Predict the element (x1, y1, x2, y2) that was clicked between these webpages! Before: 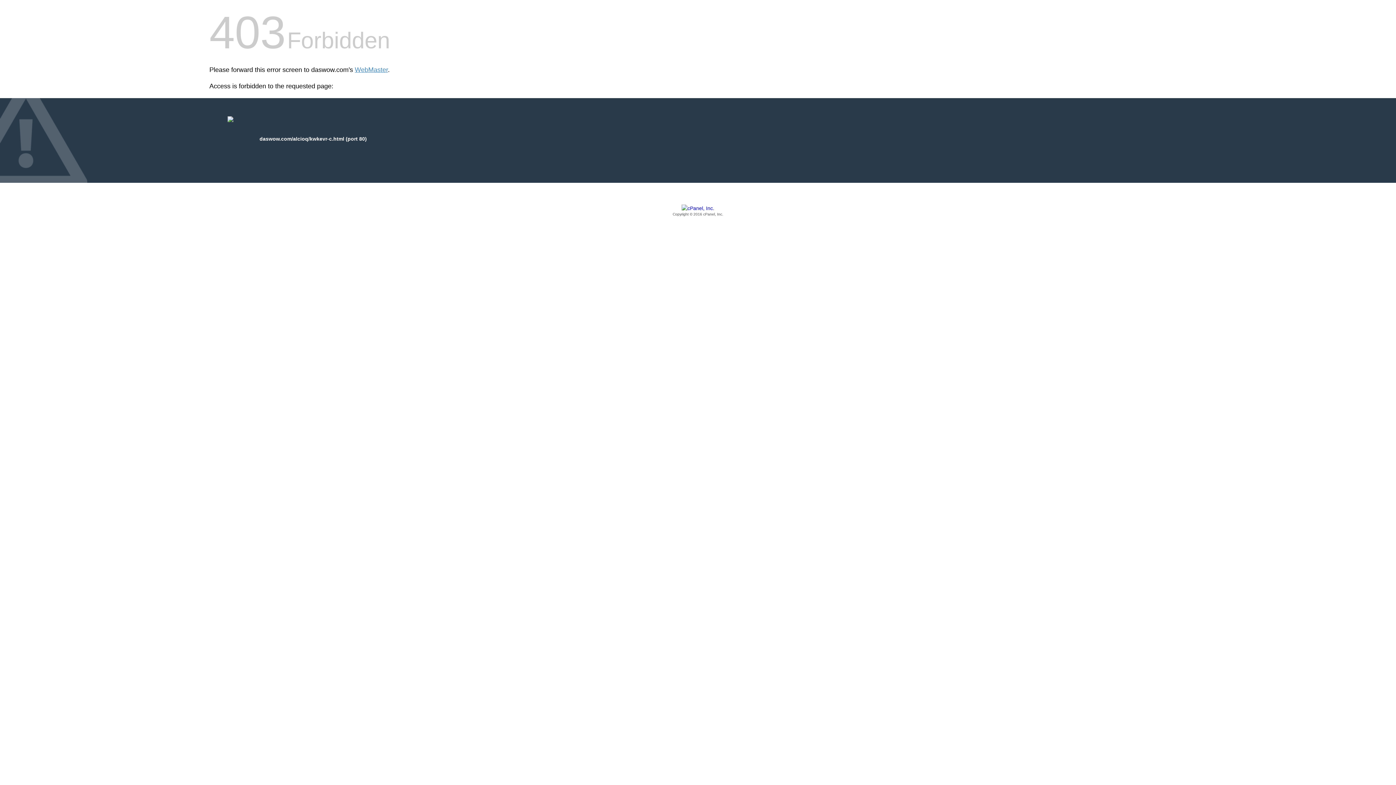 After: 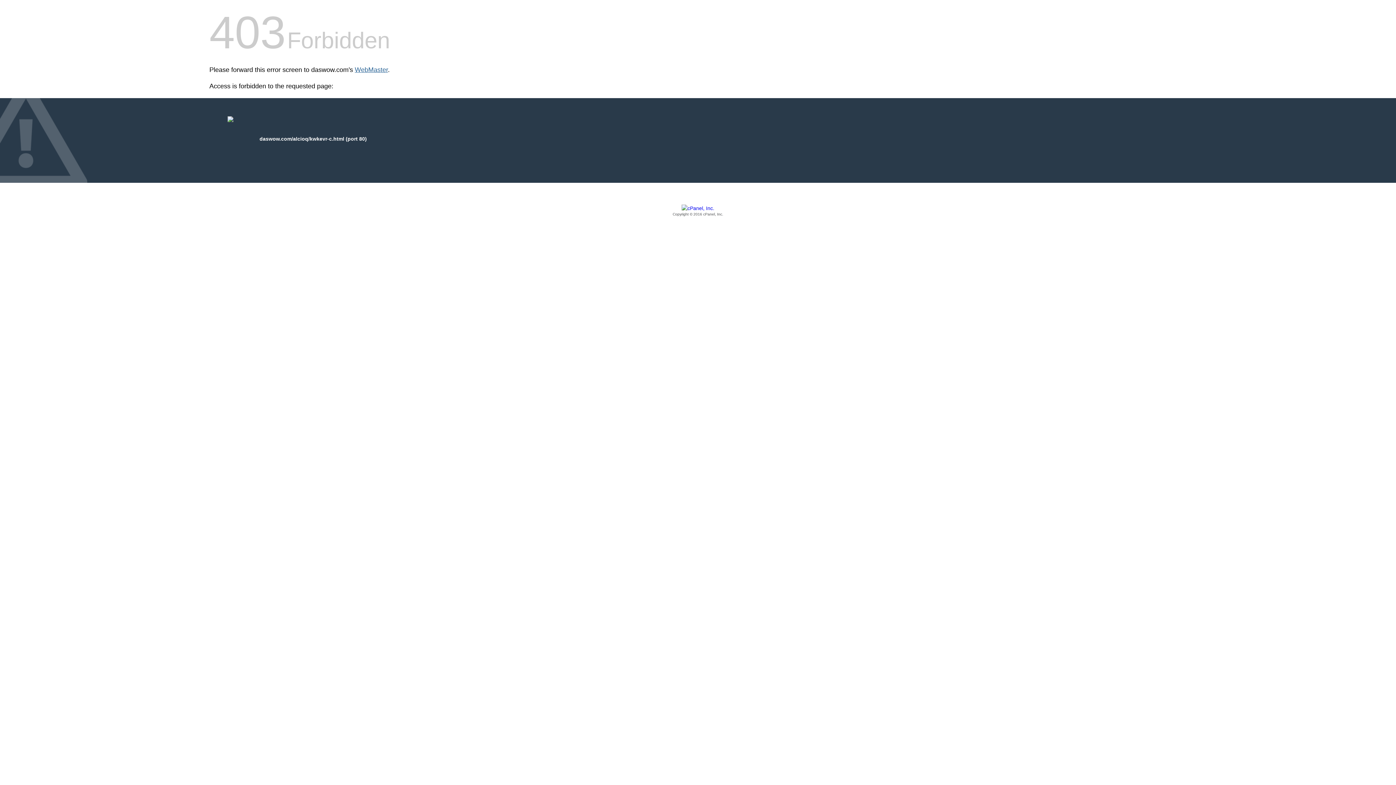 Action: label: WebMaster bbox: (354, 66, 388, 73)